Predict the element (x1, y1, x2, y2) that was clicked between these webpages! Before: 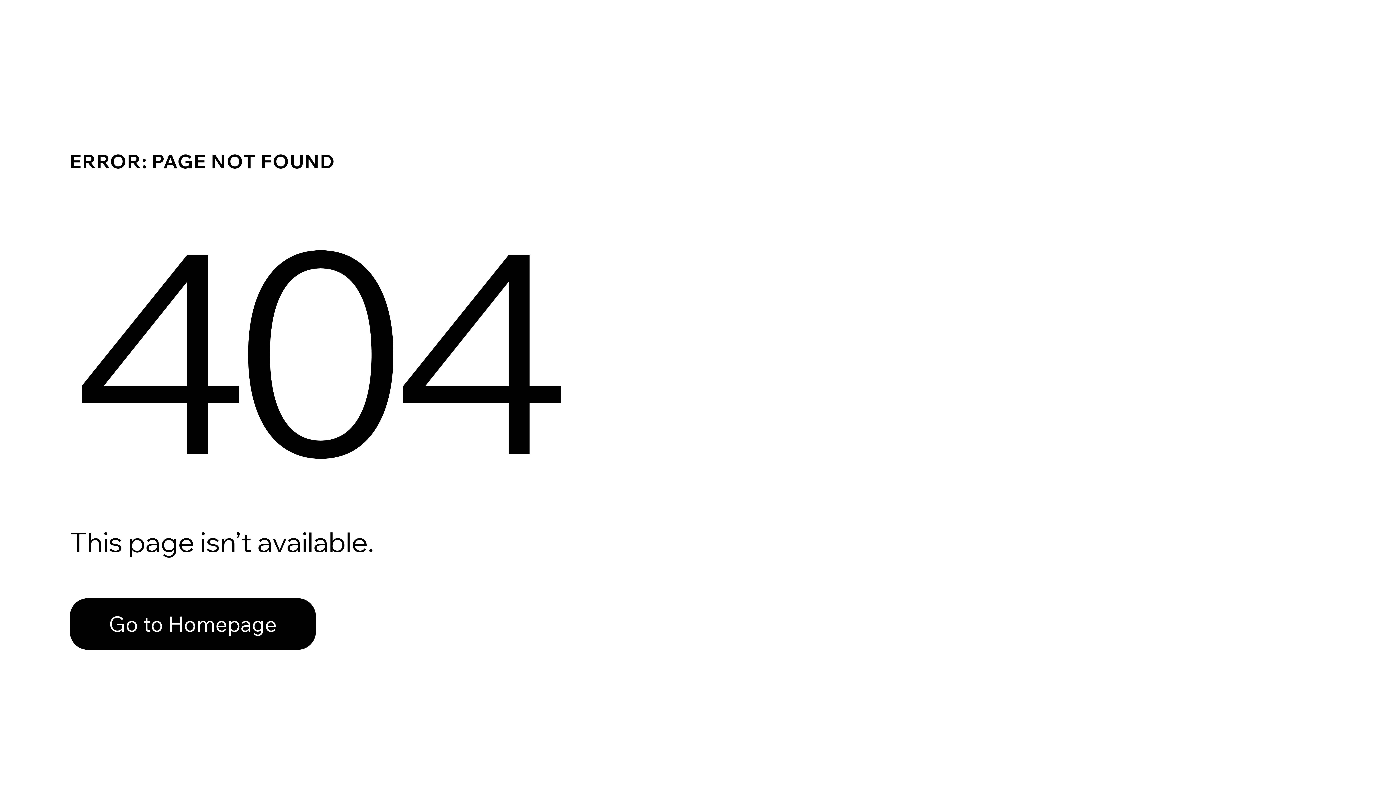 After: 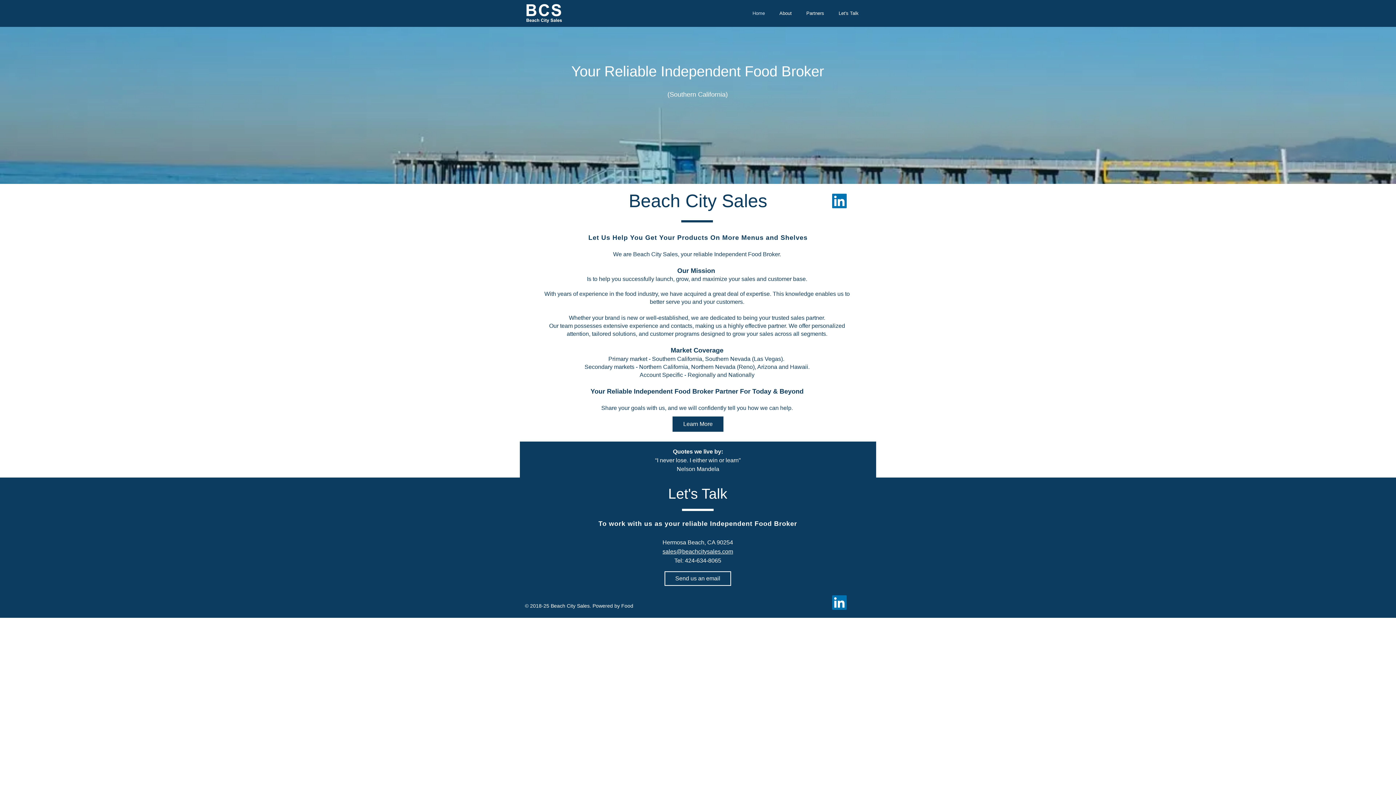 Action: bbox: (69, 582, 768, 659) label: Go to Homepage